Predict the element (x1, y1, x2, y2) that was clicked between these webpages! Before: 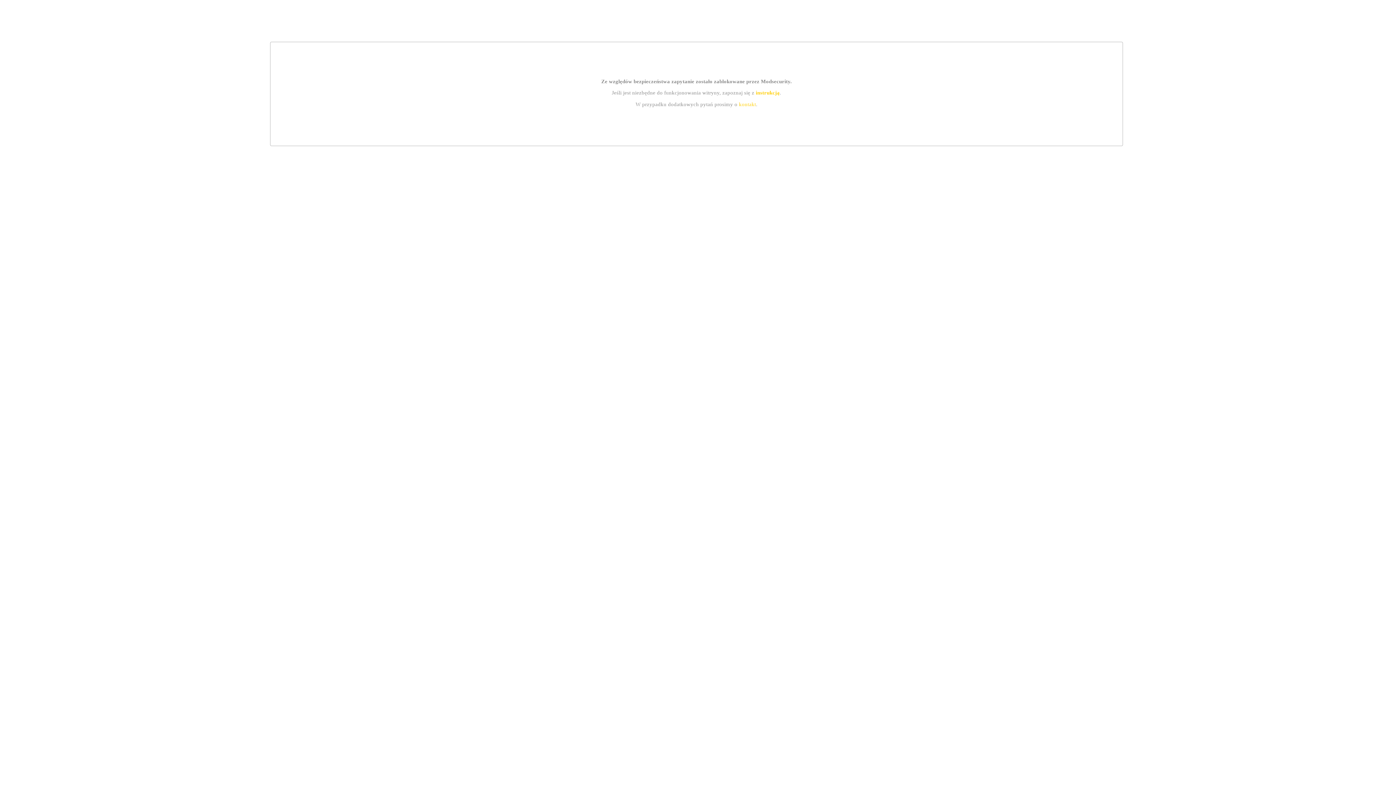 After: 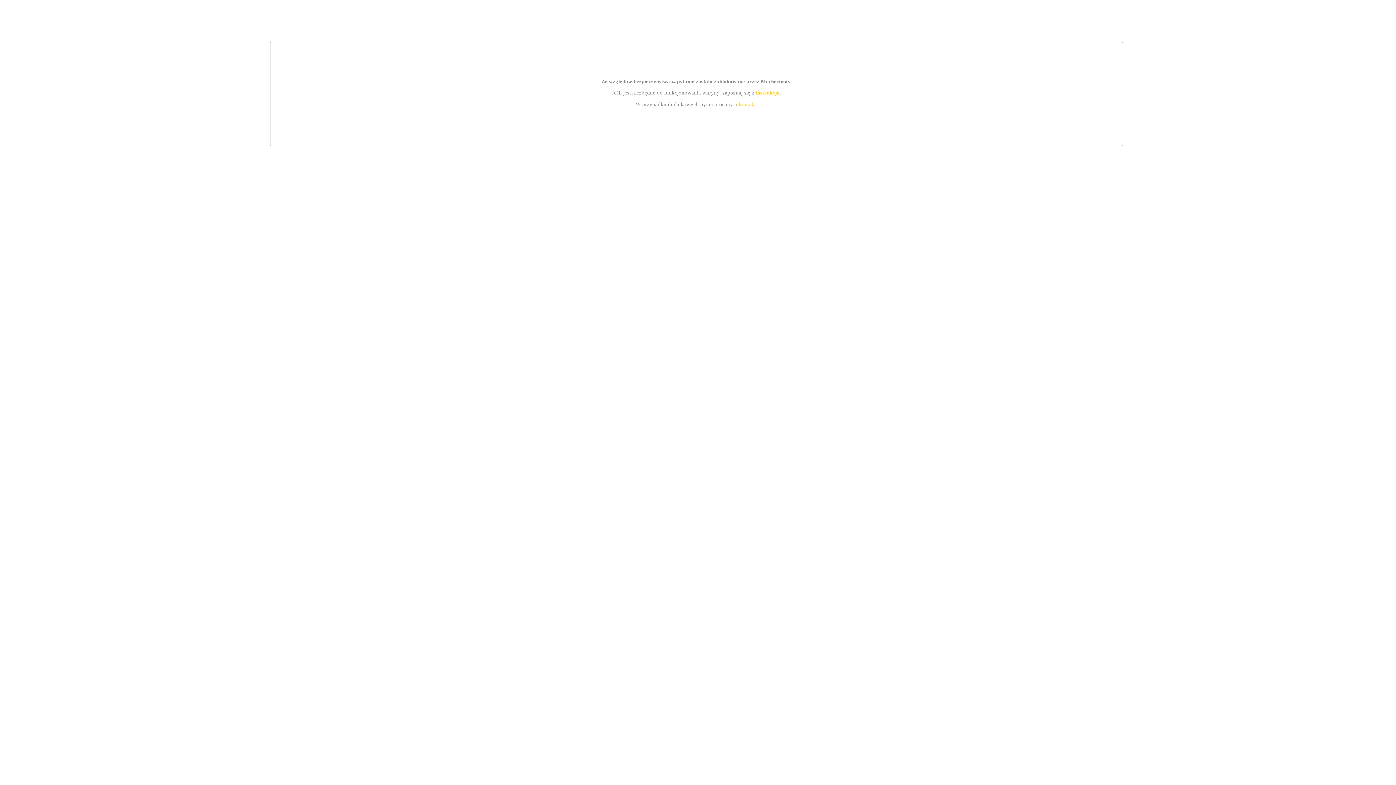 Action: label: instrukcją bbox: (755, 89, 779, 95)